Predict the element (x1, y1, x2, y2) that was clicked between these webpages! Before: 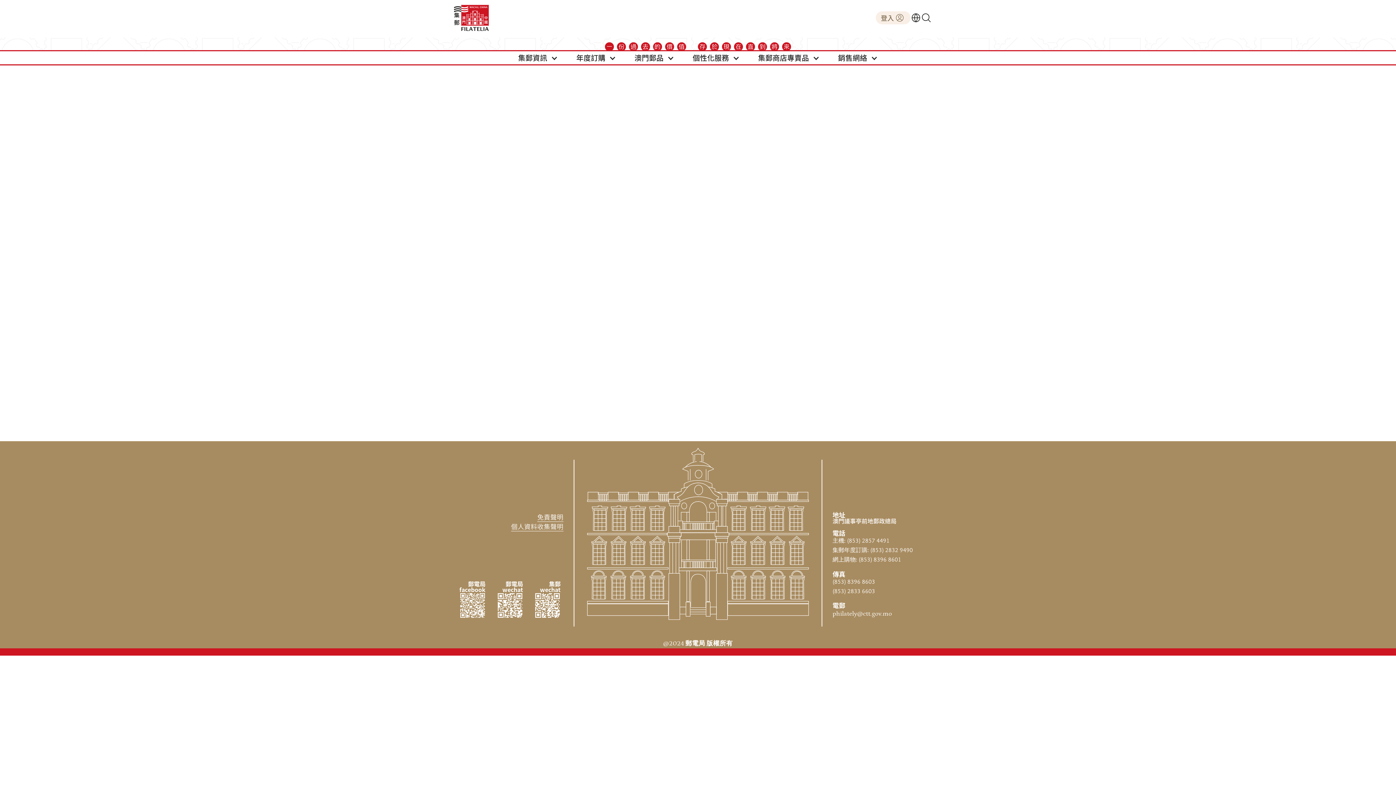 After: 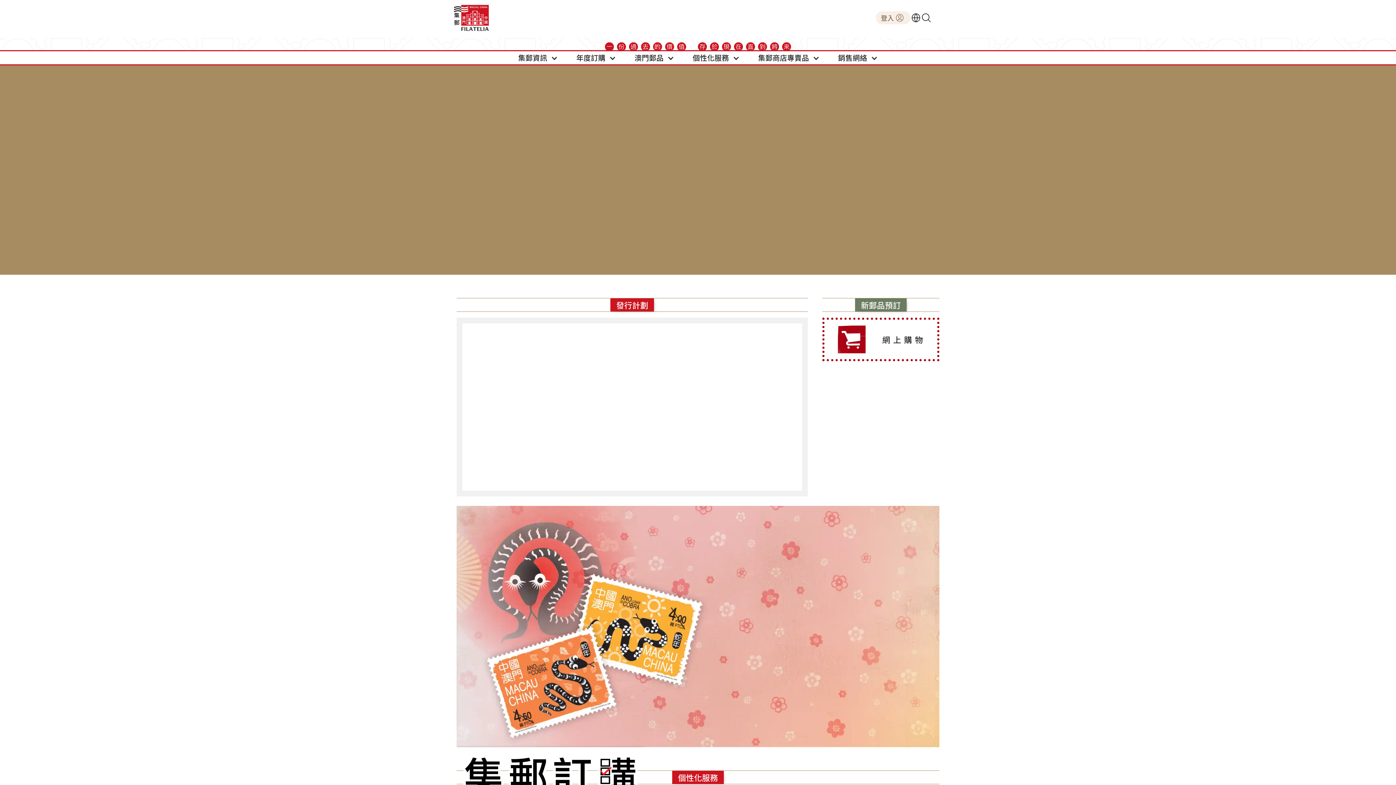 Action: bbox: (454, 4, 489, 30)